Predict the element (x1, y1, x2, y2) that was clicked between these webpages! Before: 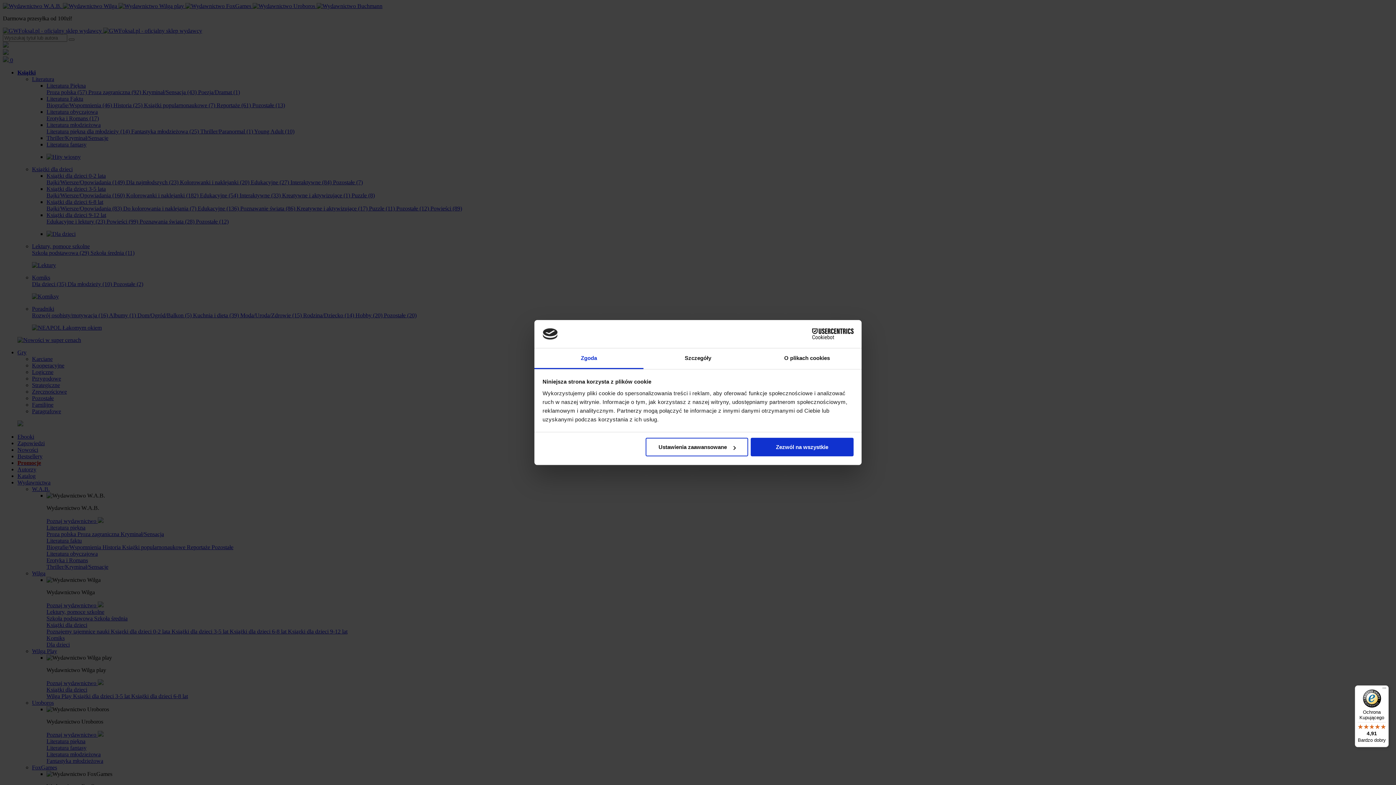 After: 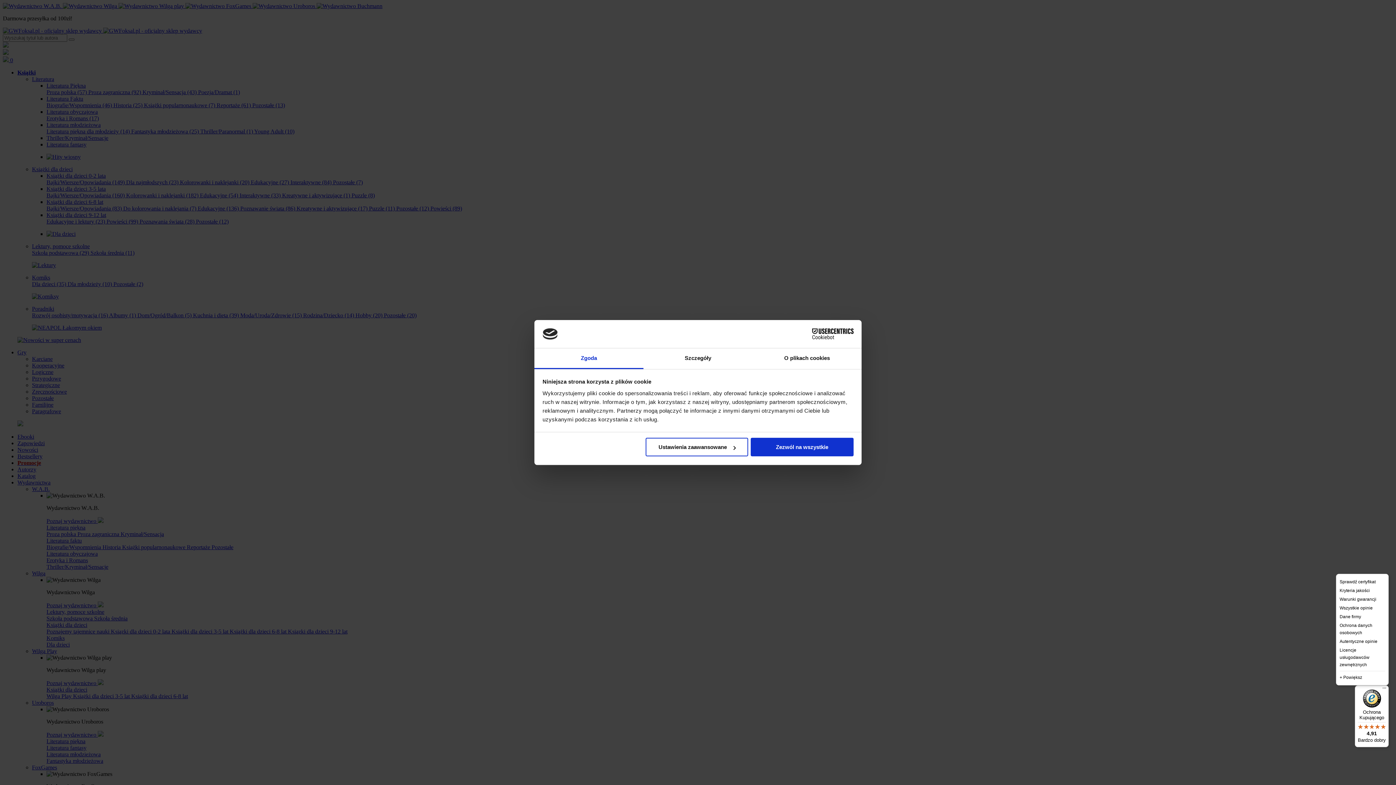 Action: bbox: (1380, 685, 1389, 694) label: Menu